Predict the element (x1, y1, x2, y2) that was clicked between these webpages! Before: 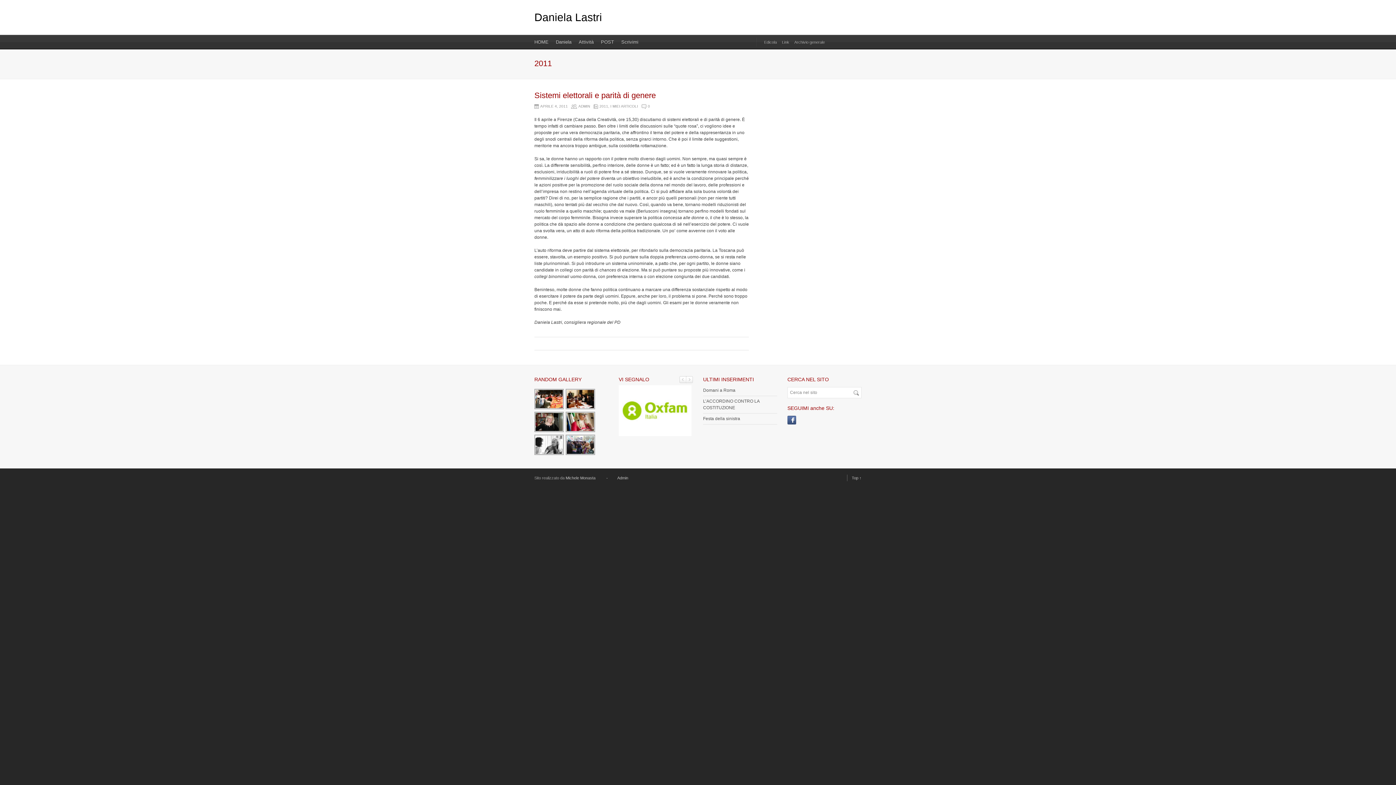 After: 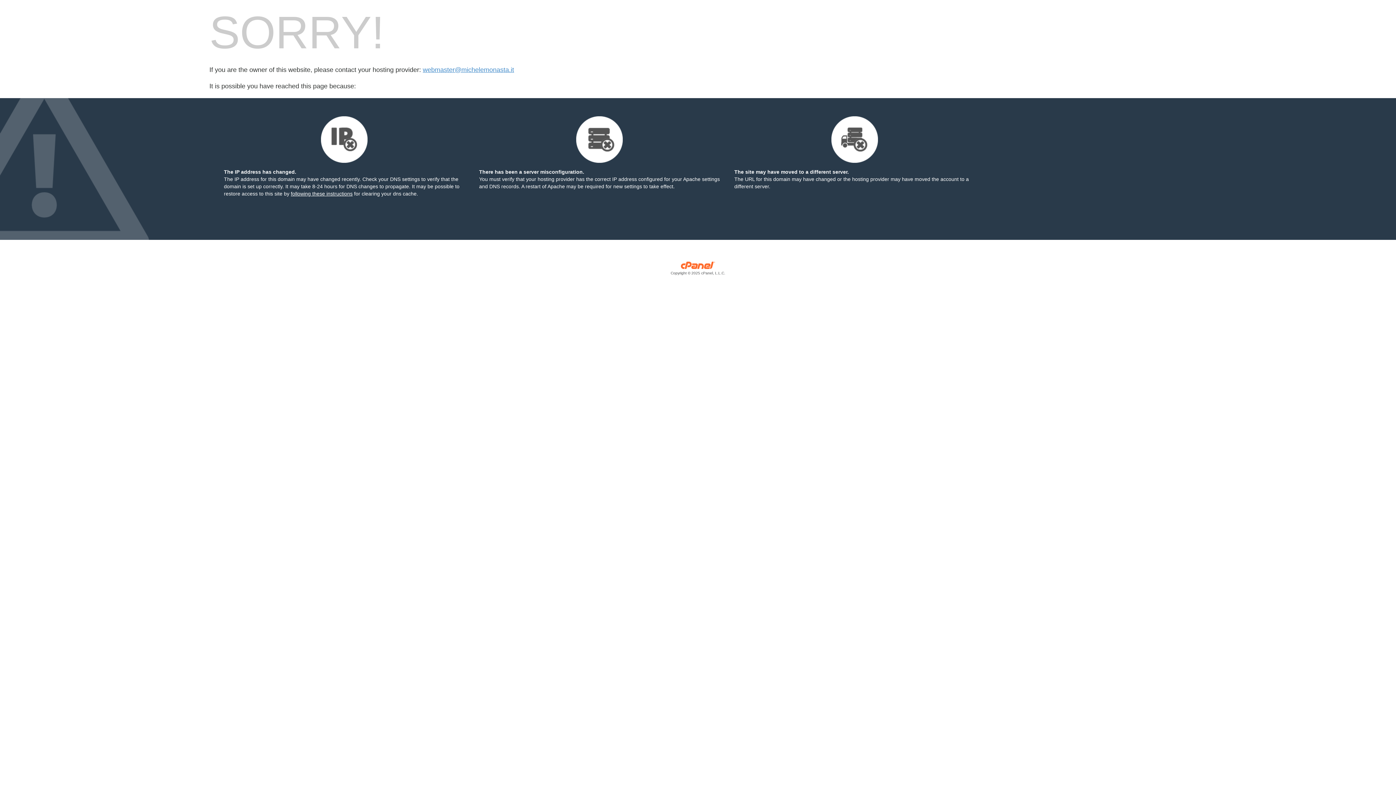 Action: label: Michele Monasta bbox: (565, 476, 595, 480)